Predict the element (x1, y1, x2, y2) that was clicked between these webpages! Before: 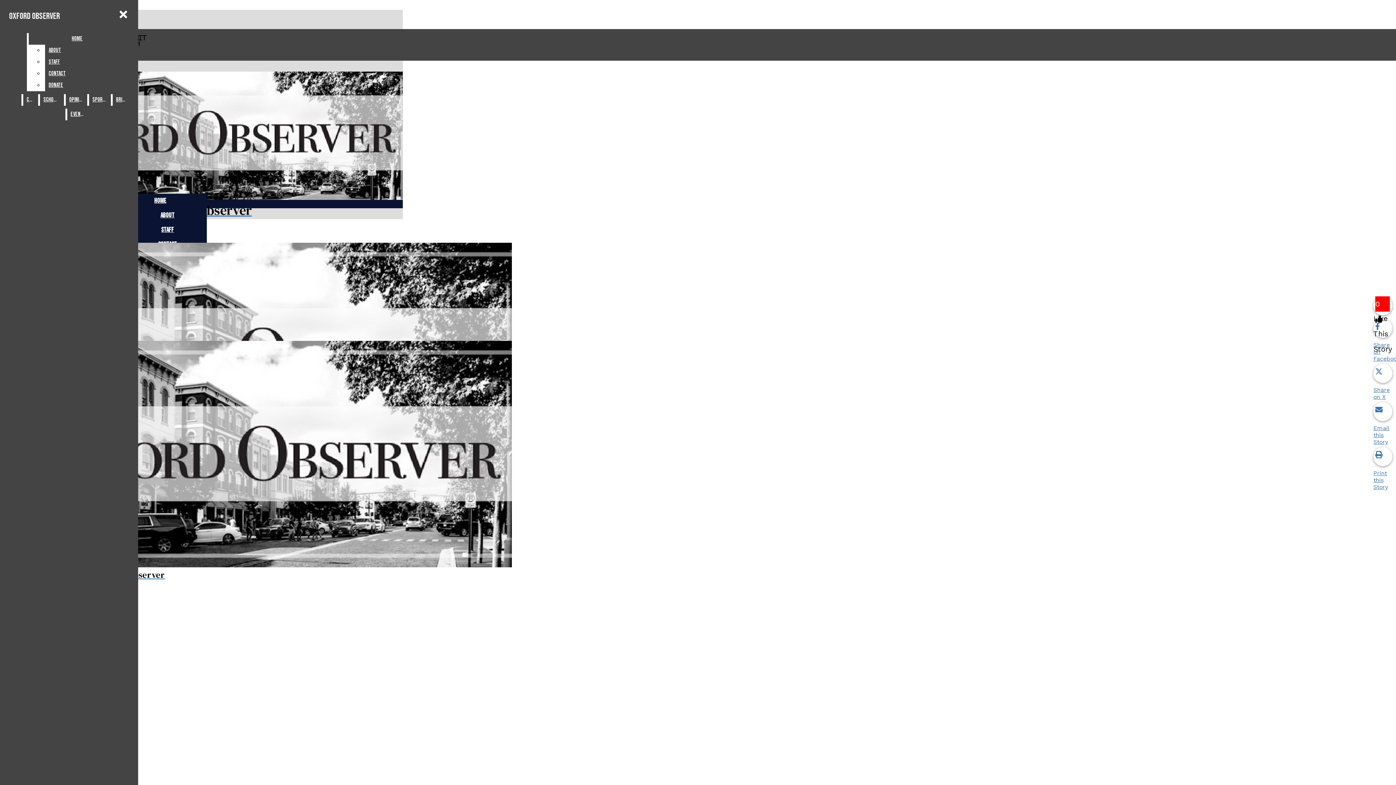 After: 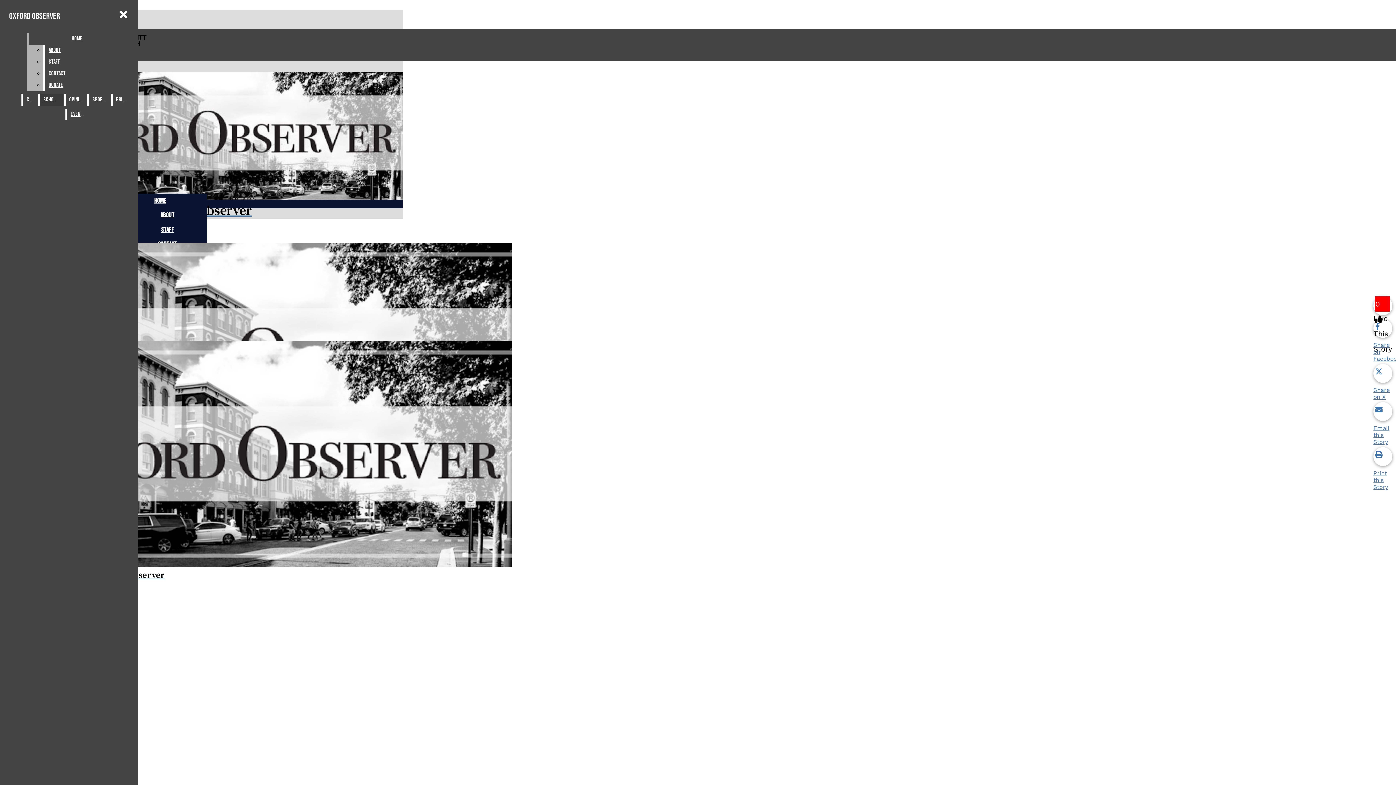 Action: label: Home bbox: (28, 33, 125, 44)